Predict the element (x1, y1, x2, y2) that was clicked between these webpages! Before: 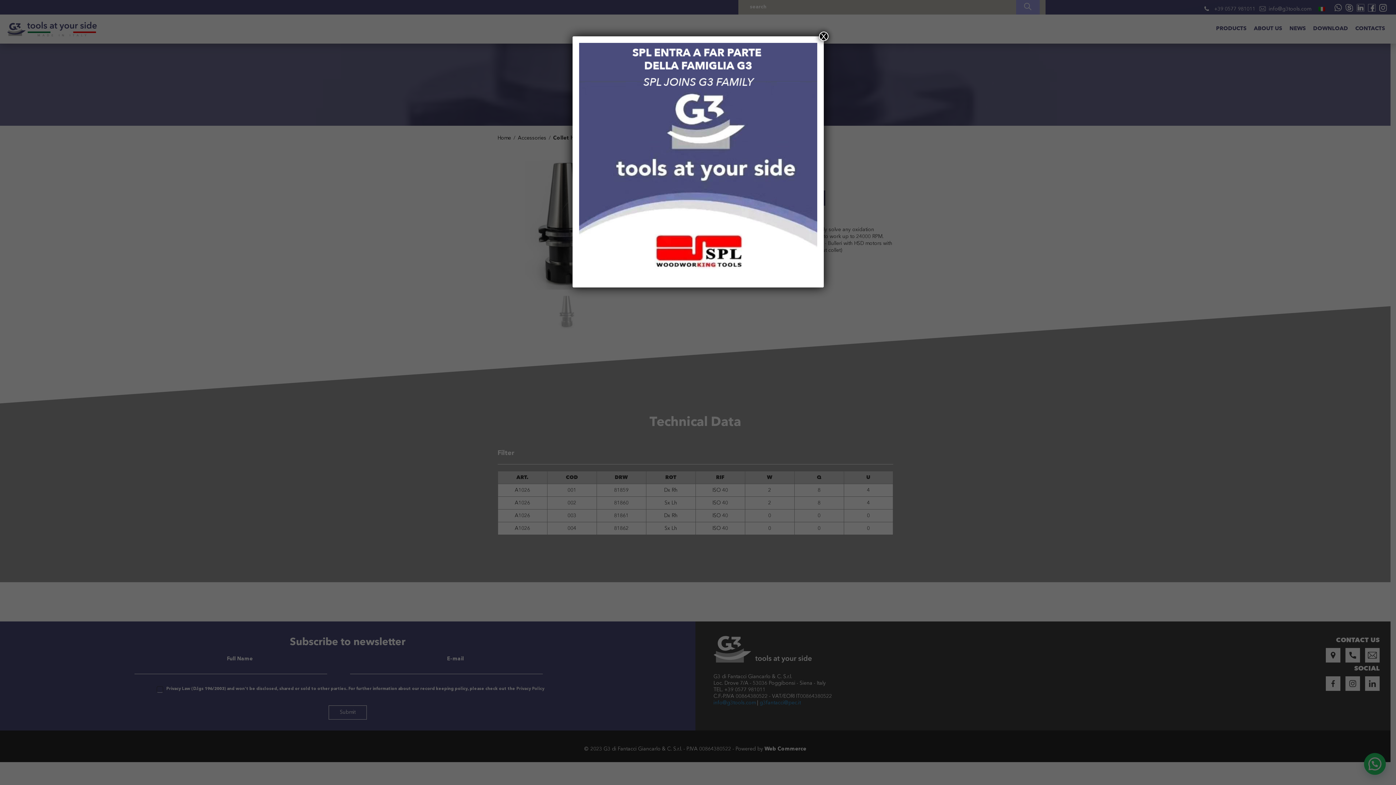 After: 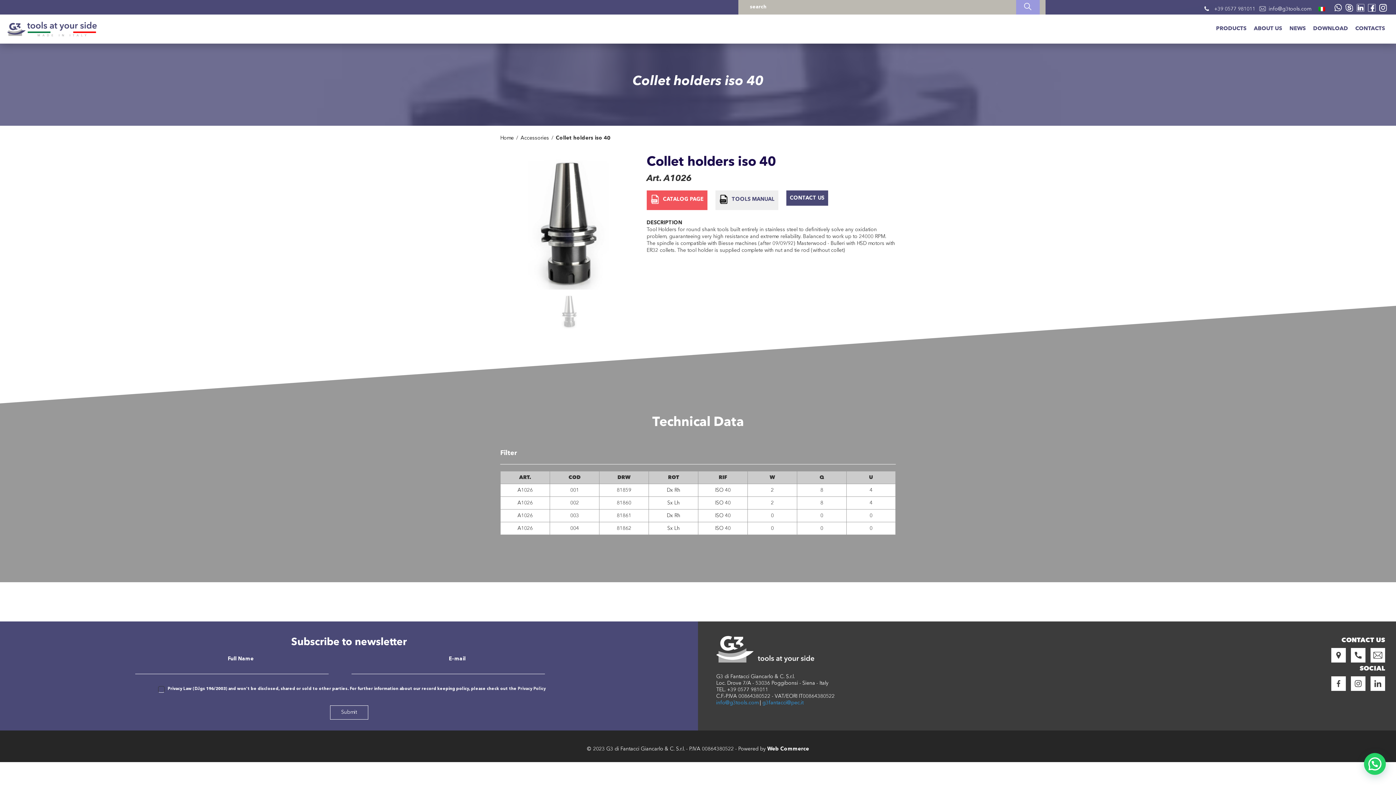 Action: bbox: (819, 31, 828, 41) label: Close